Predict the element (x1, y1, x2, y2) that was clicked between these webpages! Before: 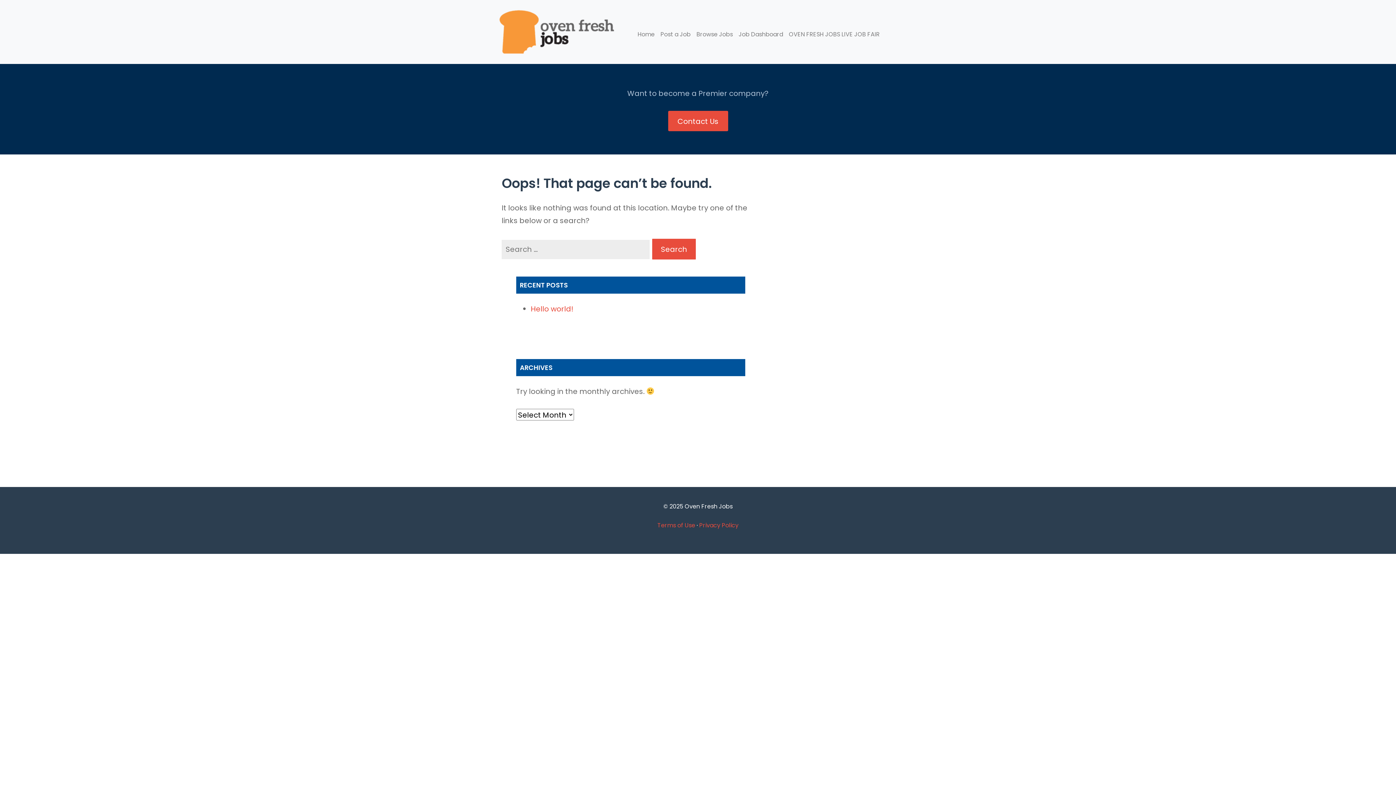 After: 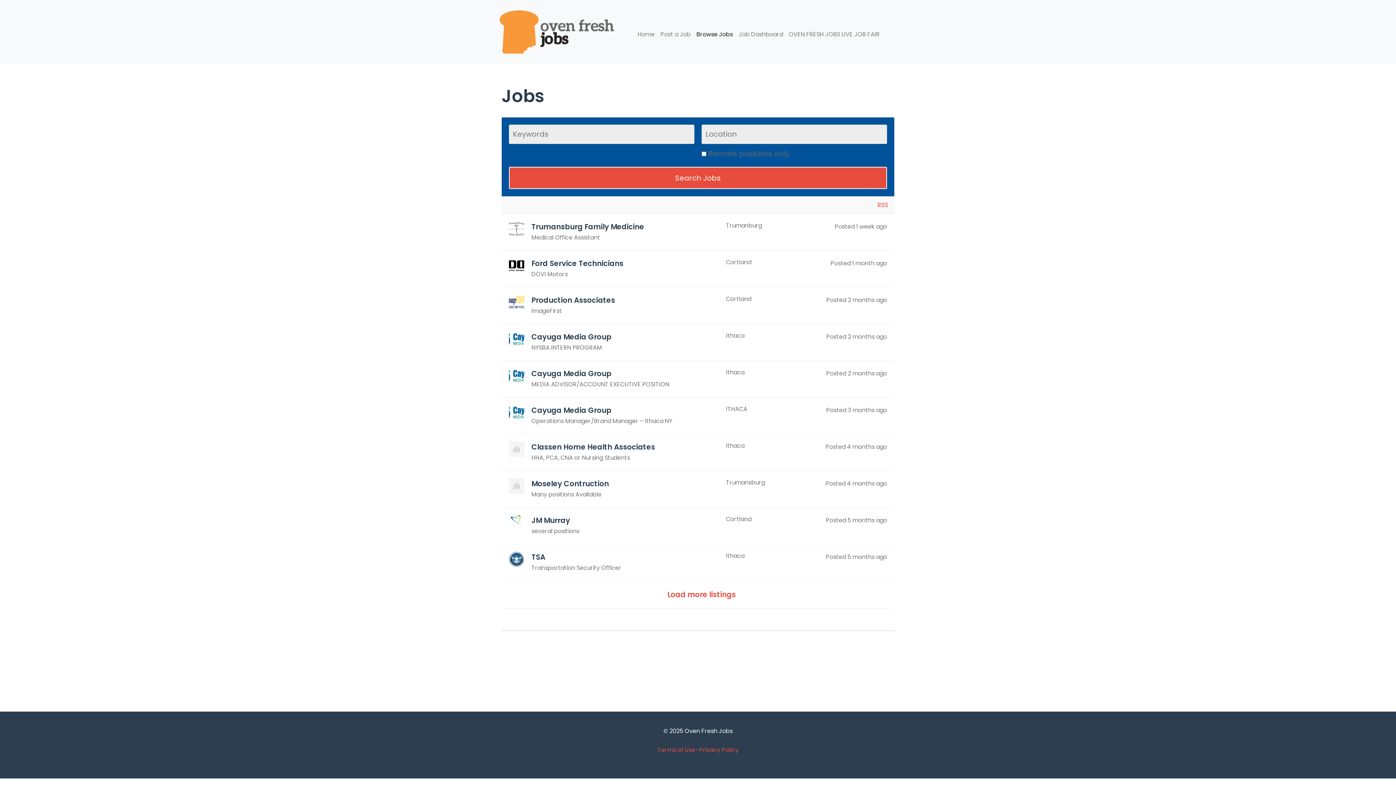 Action: label: Browse Jobs bbox: (693, 26, 736, 42)